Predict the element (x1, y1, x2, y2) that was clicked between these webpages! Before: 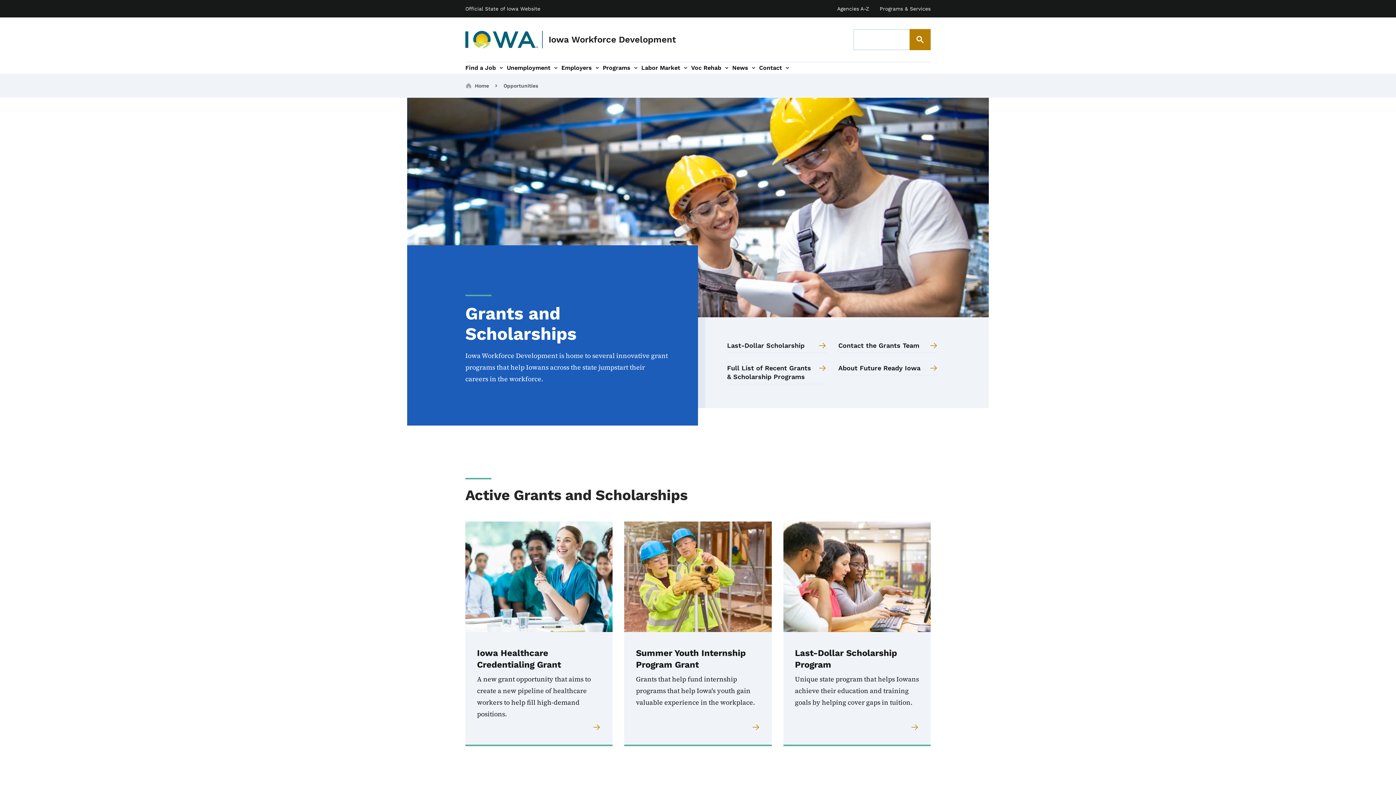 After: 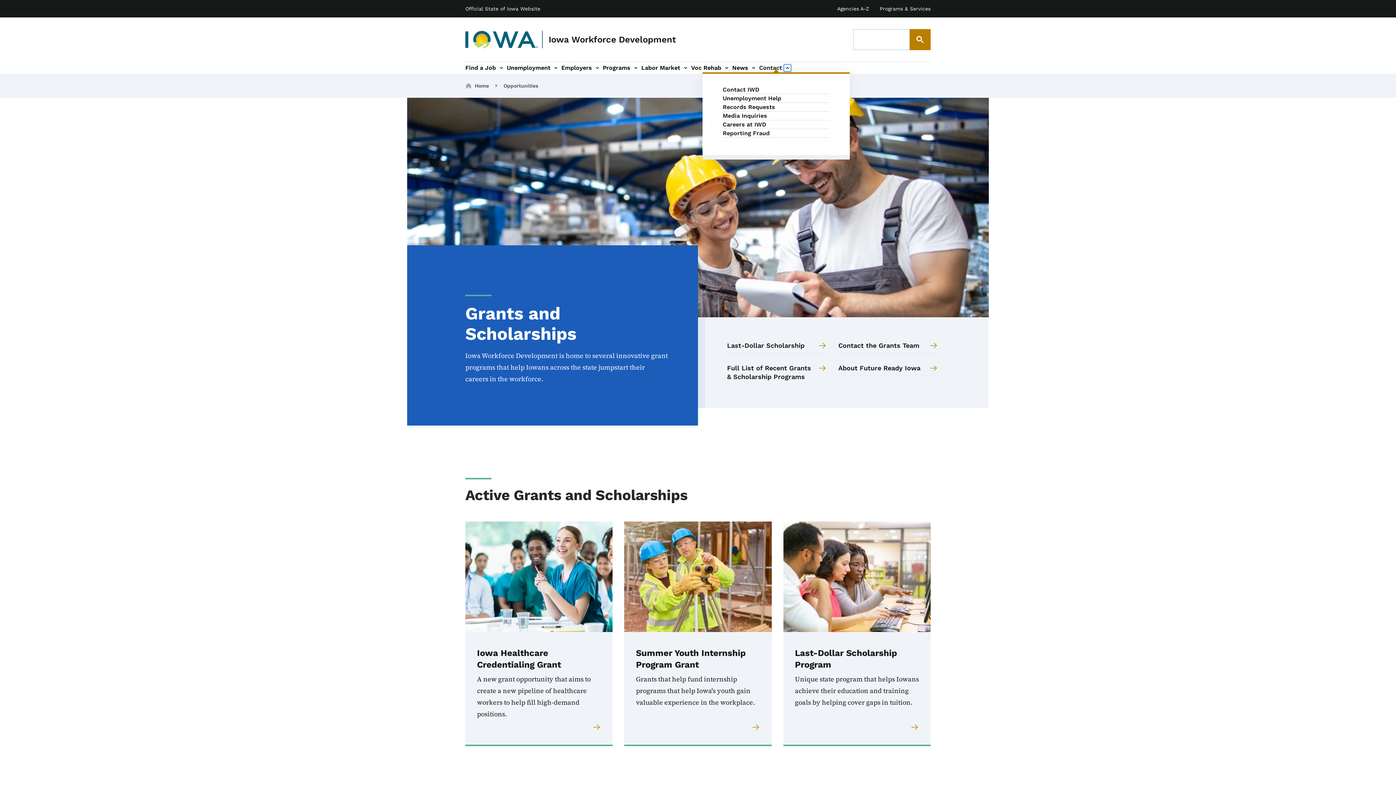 Action: label: Contact sub-navigation bbox: (782, 62, 793, 73)